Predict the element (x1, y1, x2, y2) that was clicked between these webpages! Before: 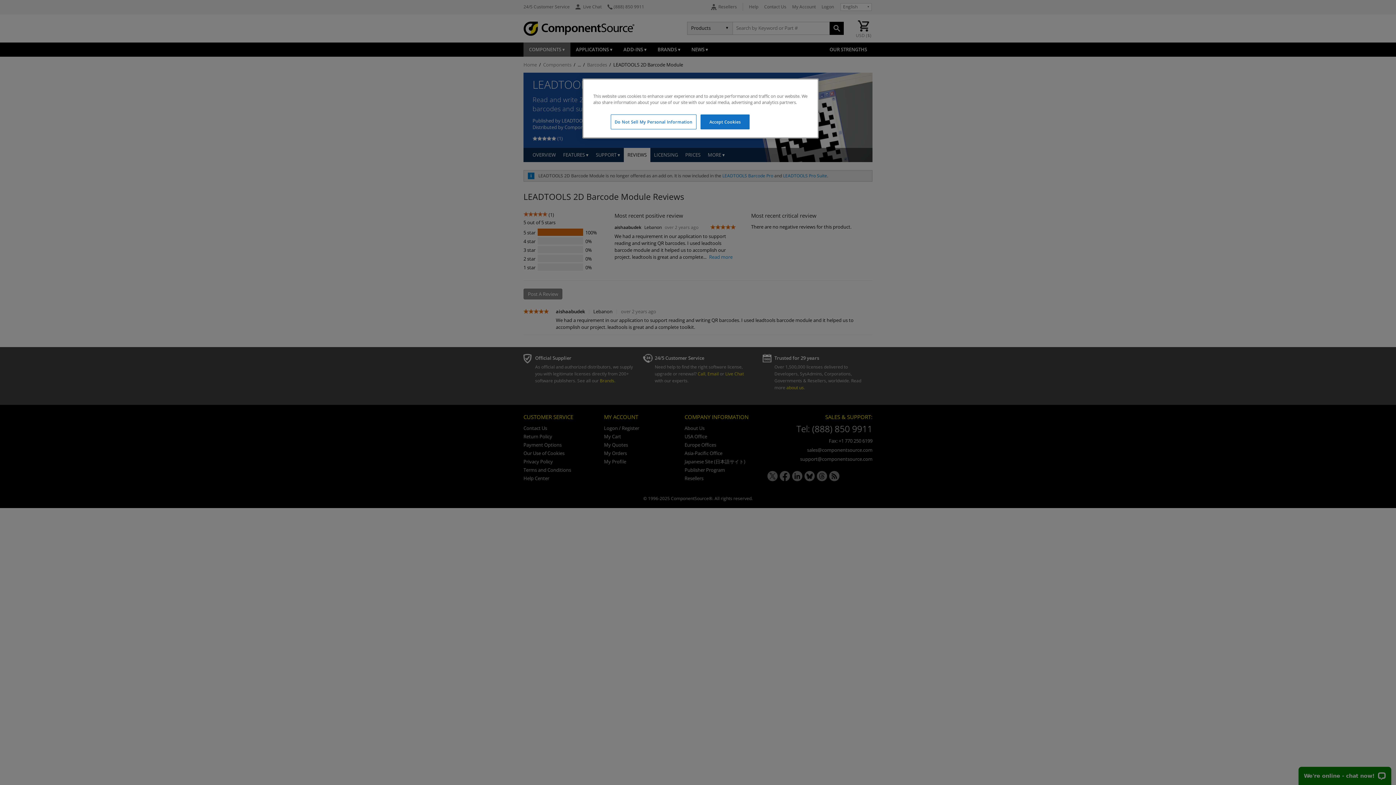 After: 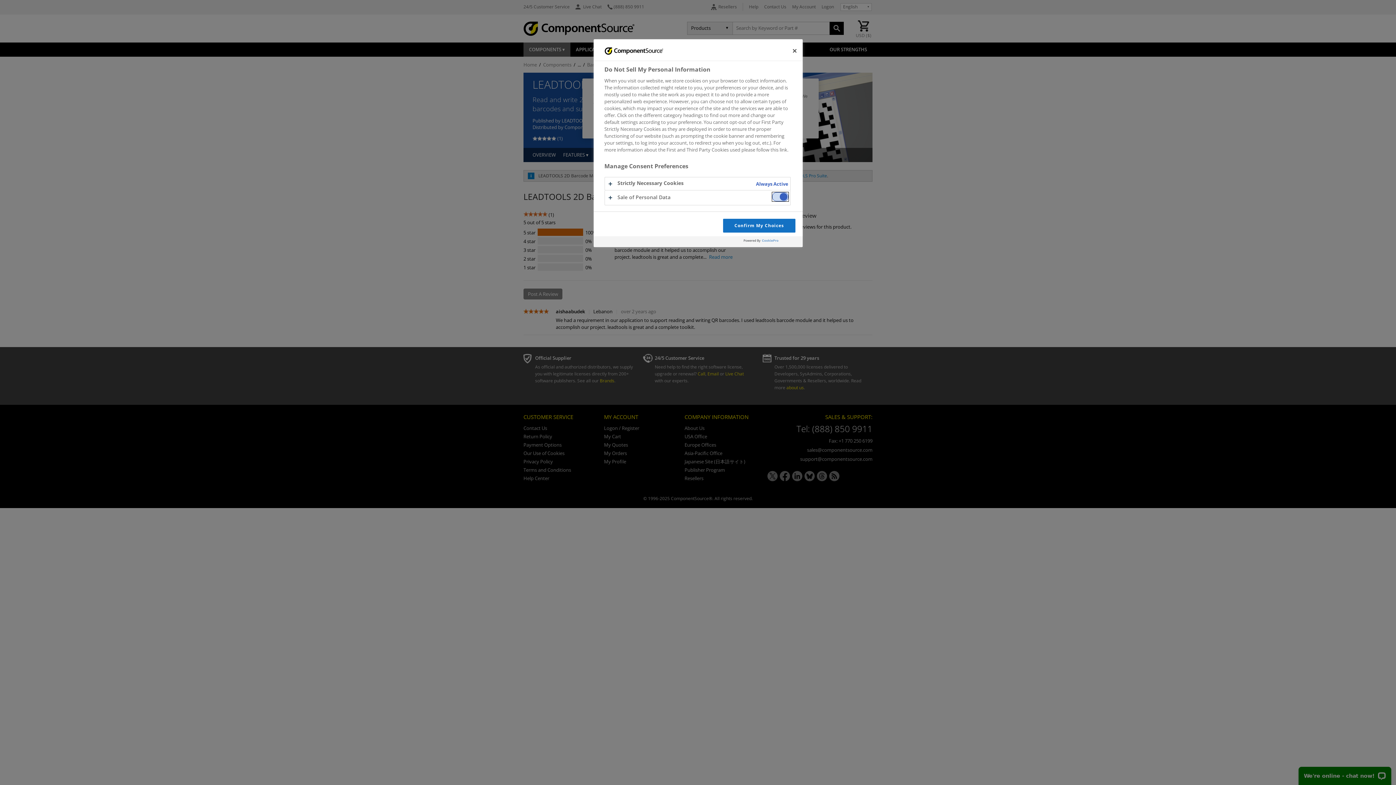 Action: label: Do Not Sell My Personal Information bbox: (610, 114, 696, 129)